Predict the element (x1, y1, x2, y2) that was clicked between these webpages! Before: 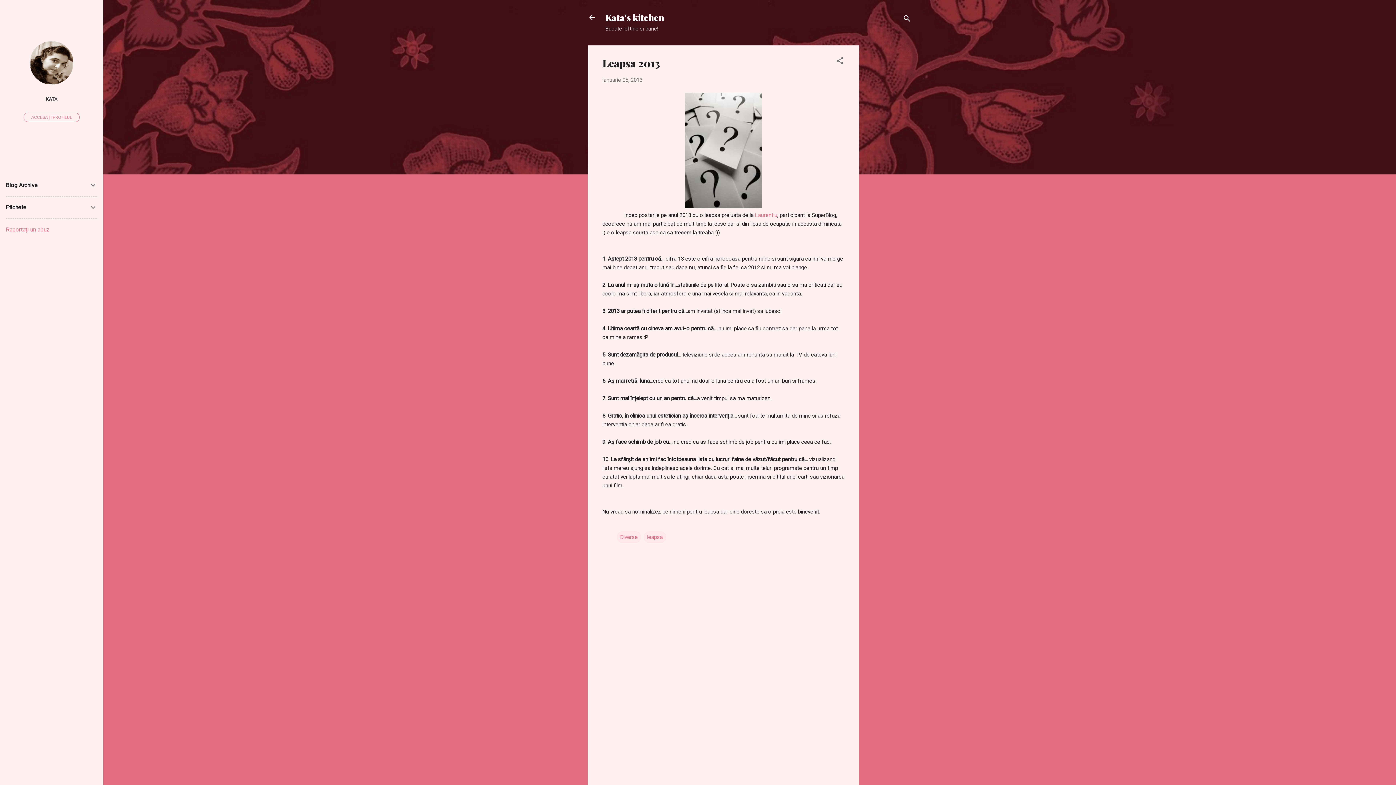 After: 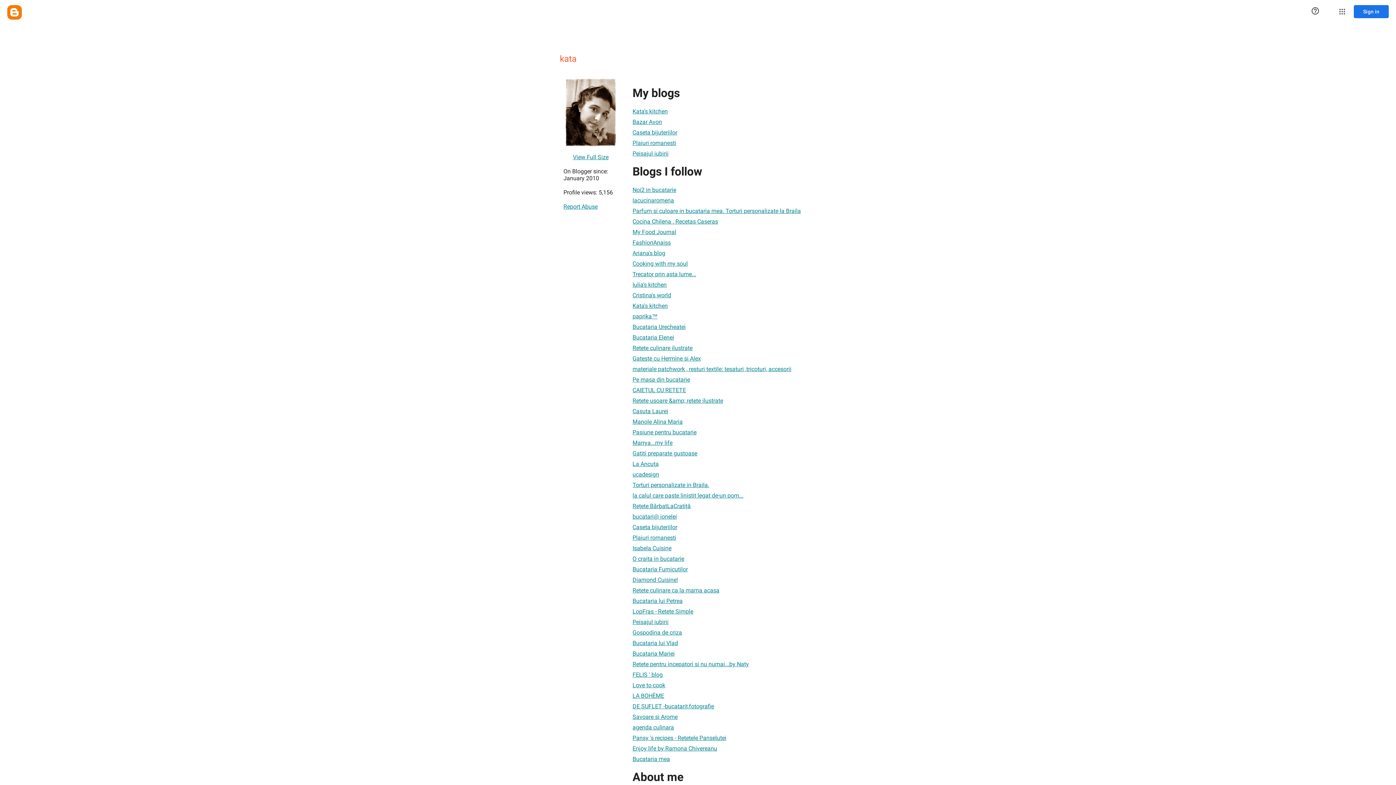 Action: bbox: (29, 79, 73, 86)